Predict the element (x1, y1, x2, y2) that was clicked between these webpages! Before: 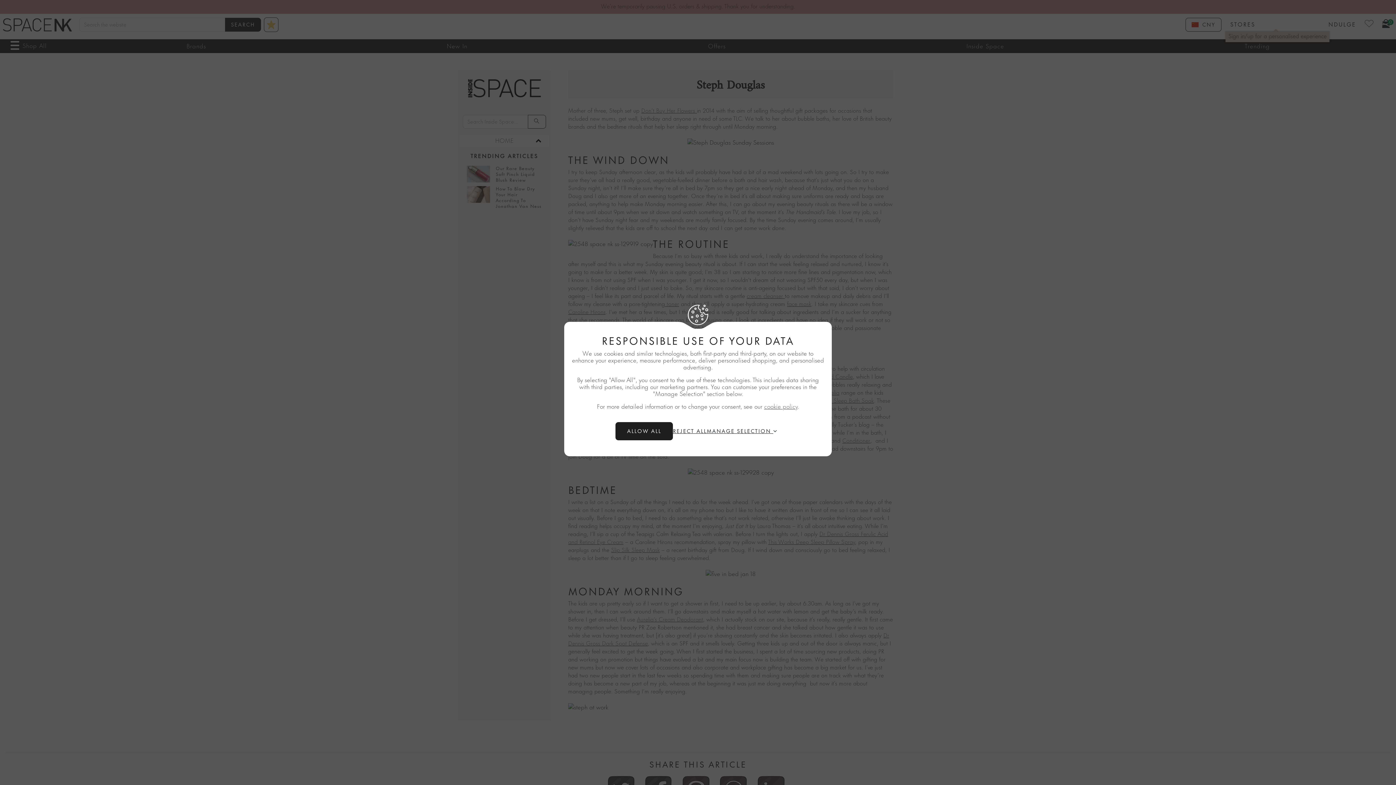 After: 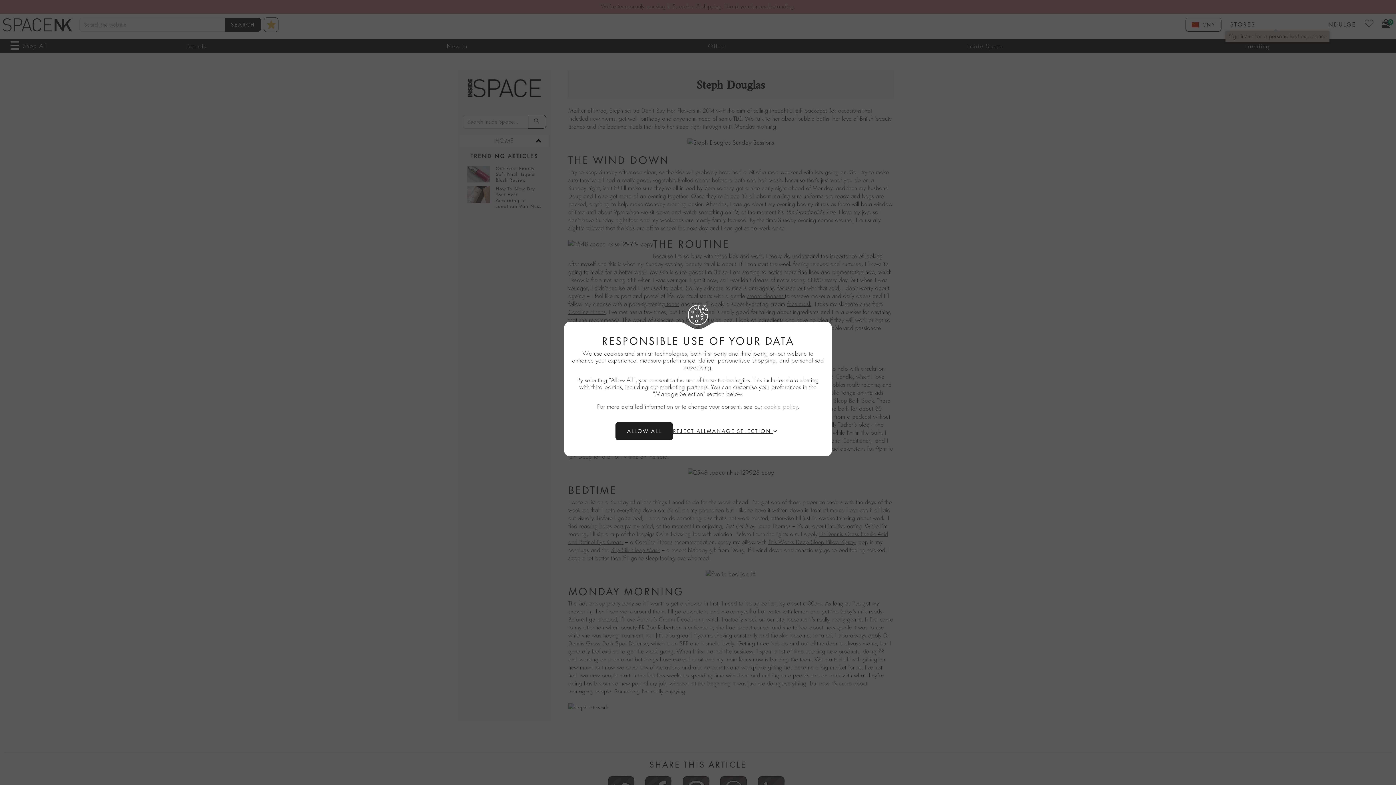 Action: label: cookie policy bbox: (764, 404, 797, 410)